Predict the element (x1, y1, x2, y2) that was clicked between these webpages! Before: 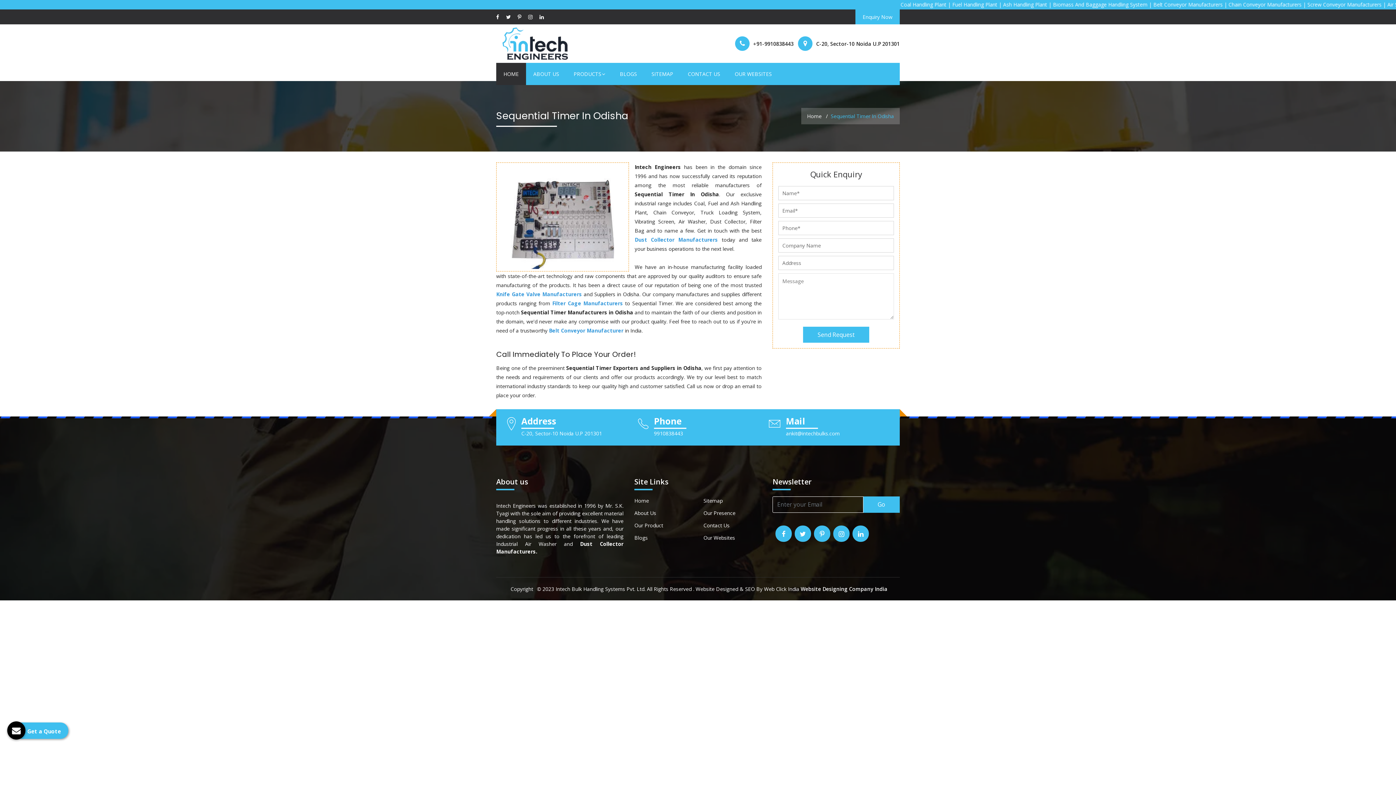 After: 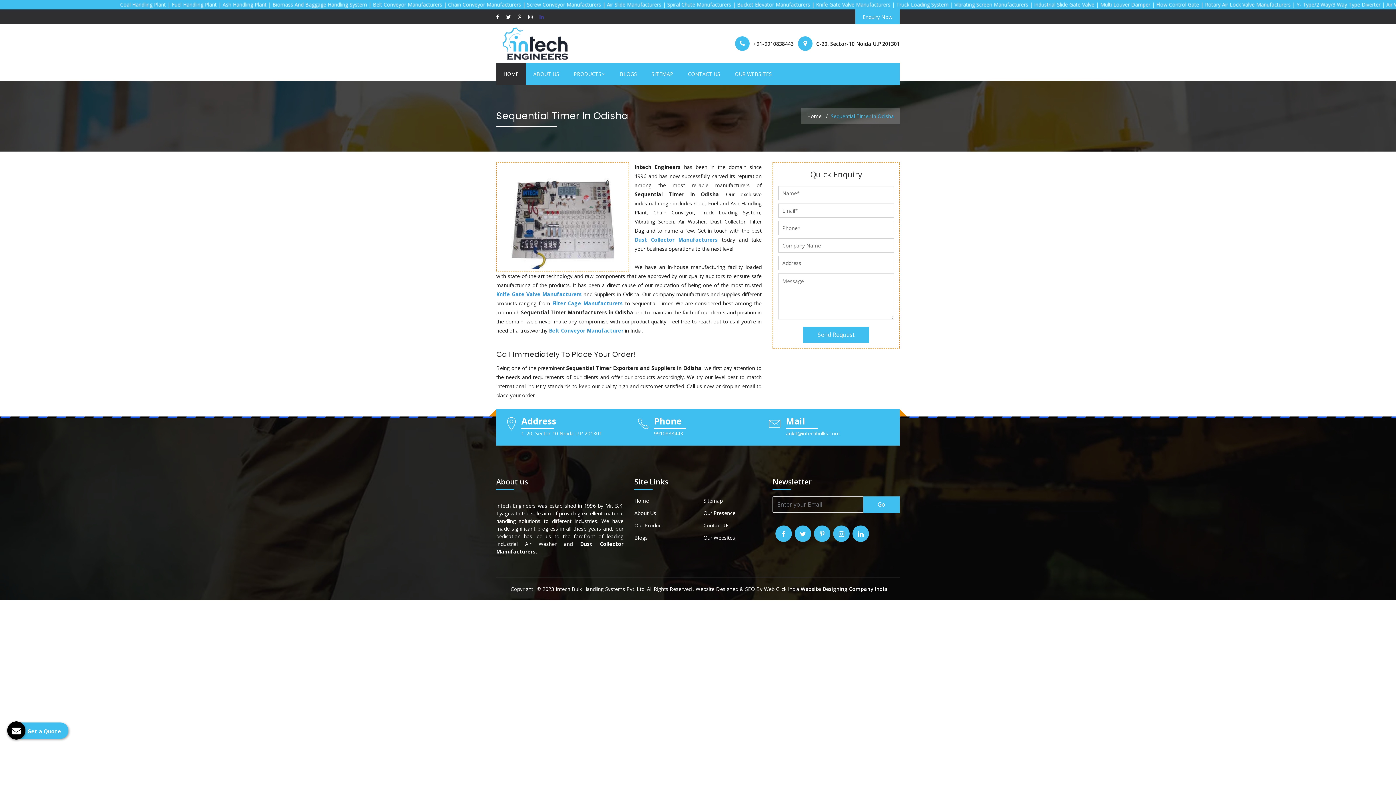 Action: bbox: (539, 13, 544, 20)